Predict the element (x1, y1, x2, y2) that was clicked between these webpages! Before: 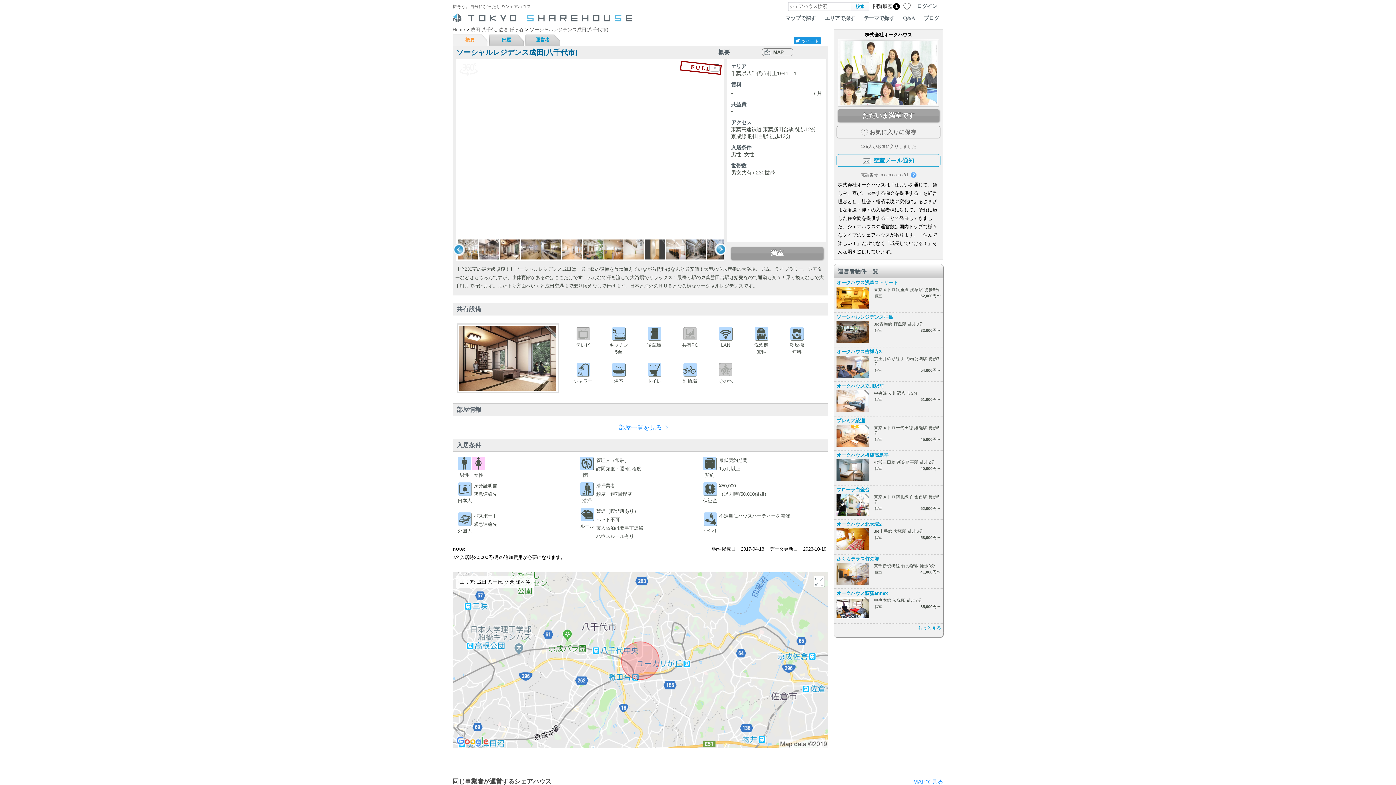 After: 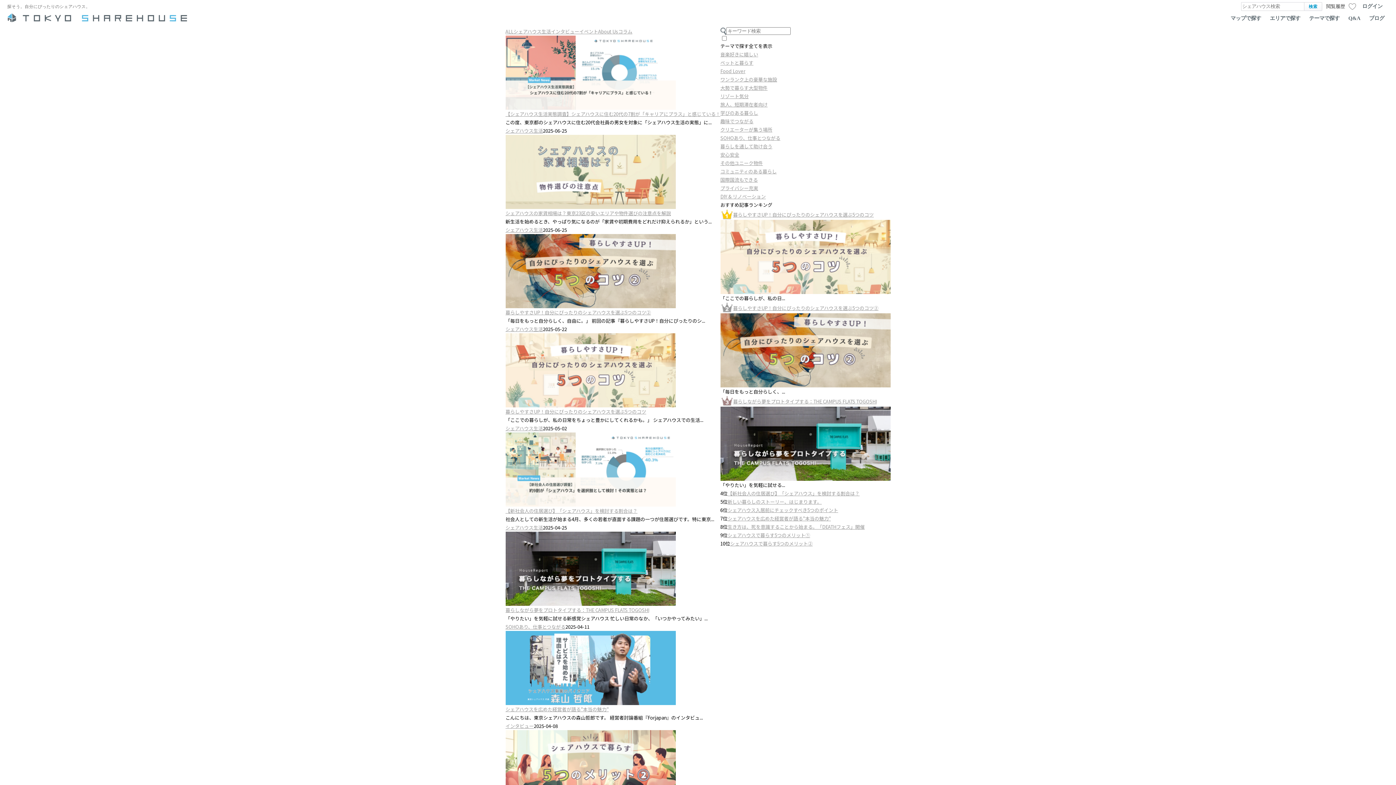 Action: label: ブログ bbox: (921, 13, 941, 22)